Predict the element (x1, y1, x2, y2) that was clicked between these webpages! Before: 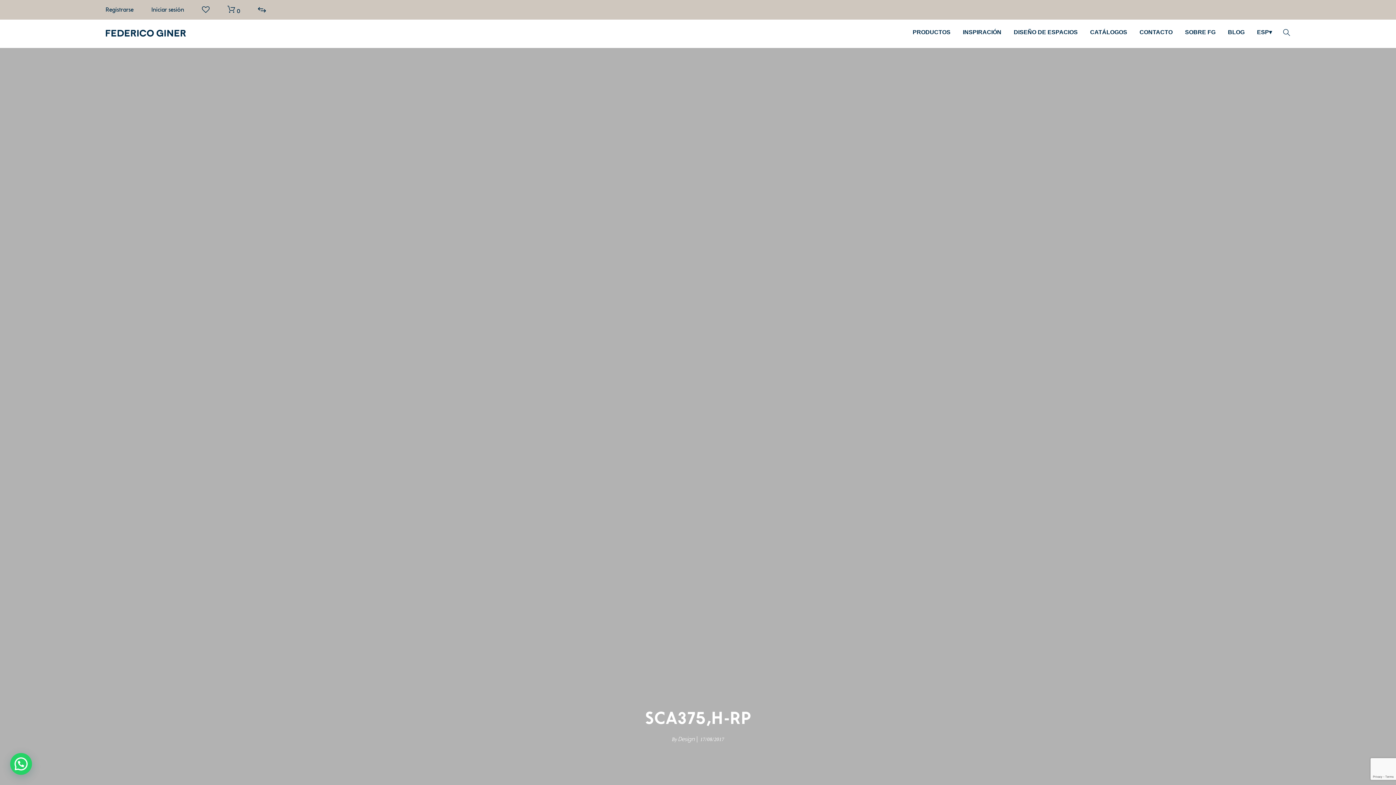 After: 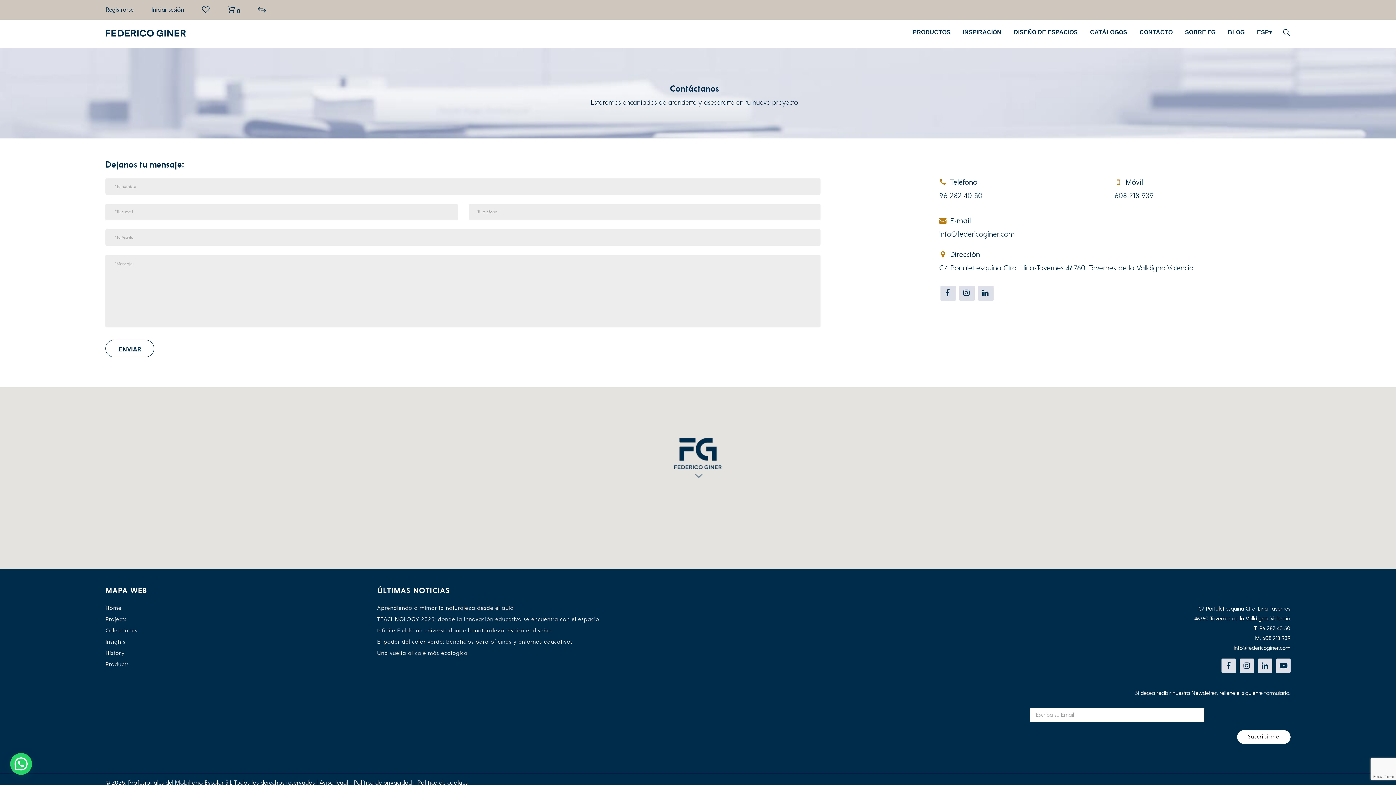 Action: label: CONTACTO bbox: (1139, 29, 1172, 38)